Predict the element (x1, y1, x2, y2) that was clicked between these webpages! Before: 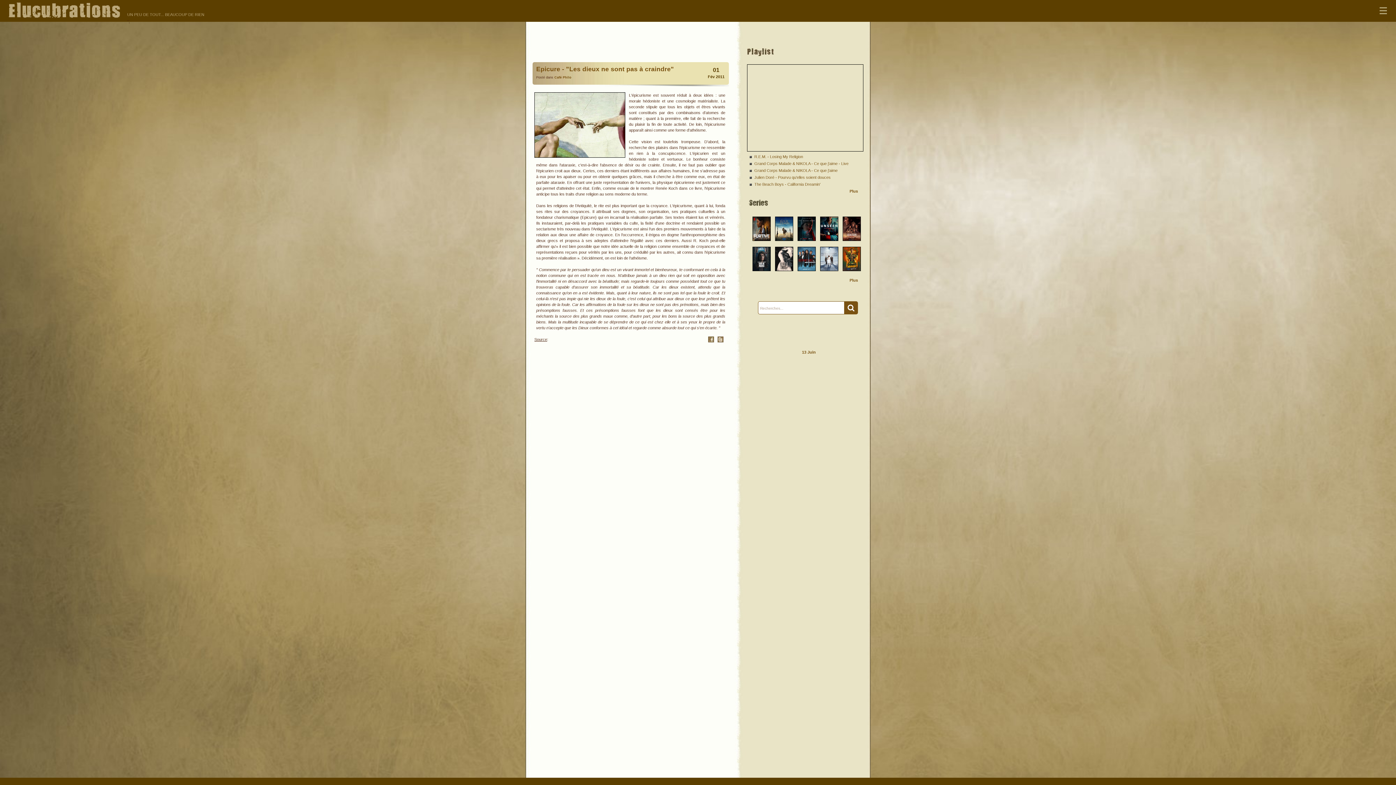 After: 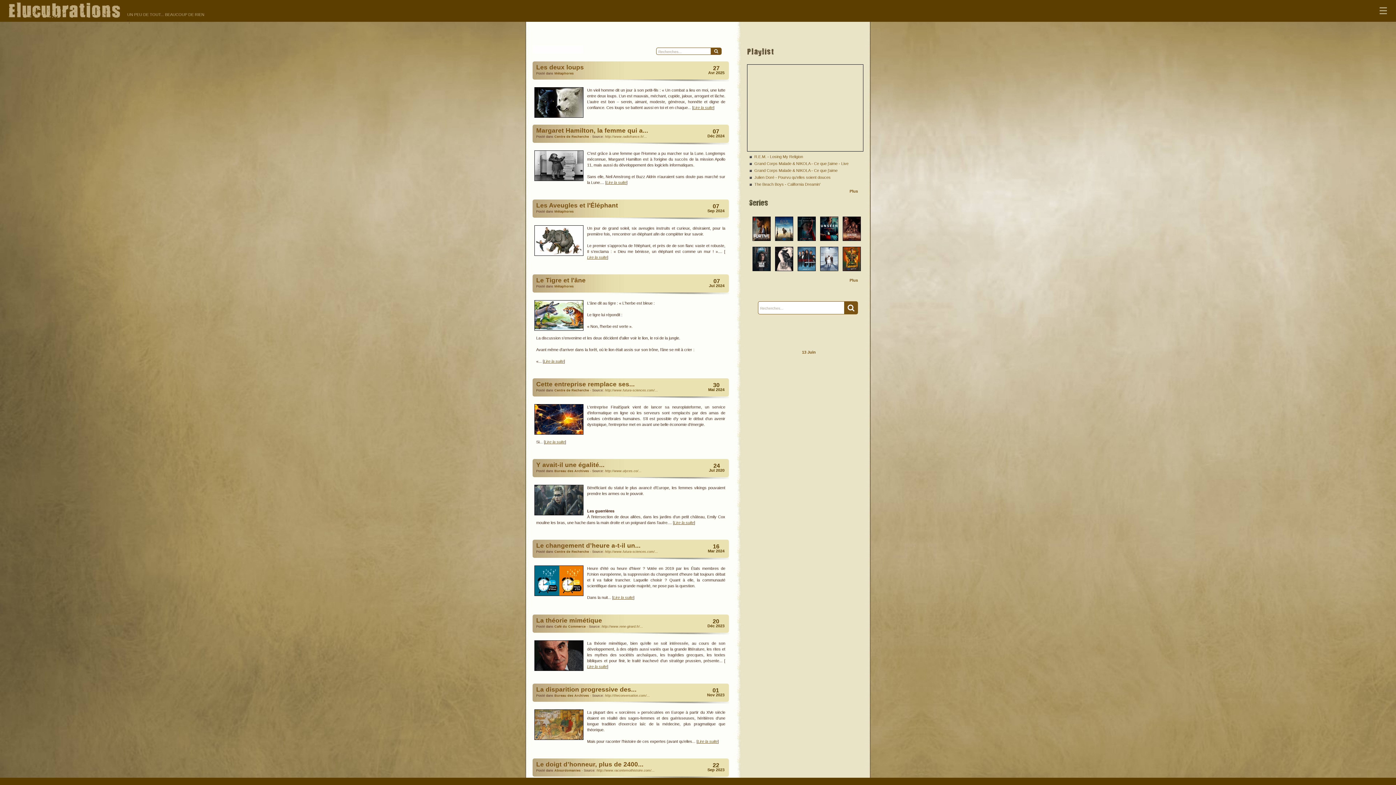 Action: bbox: (844, 301, 858, 314)